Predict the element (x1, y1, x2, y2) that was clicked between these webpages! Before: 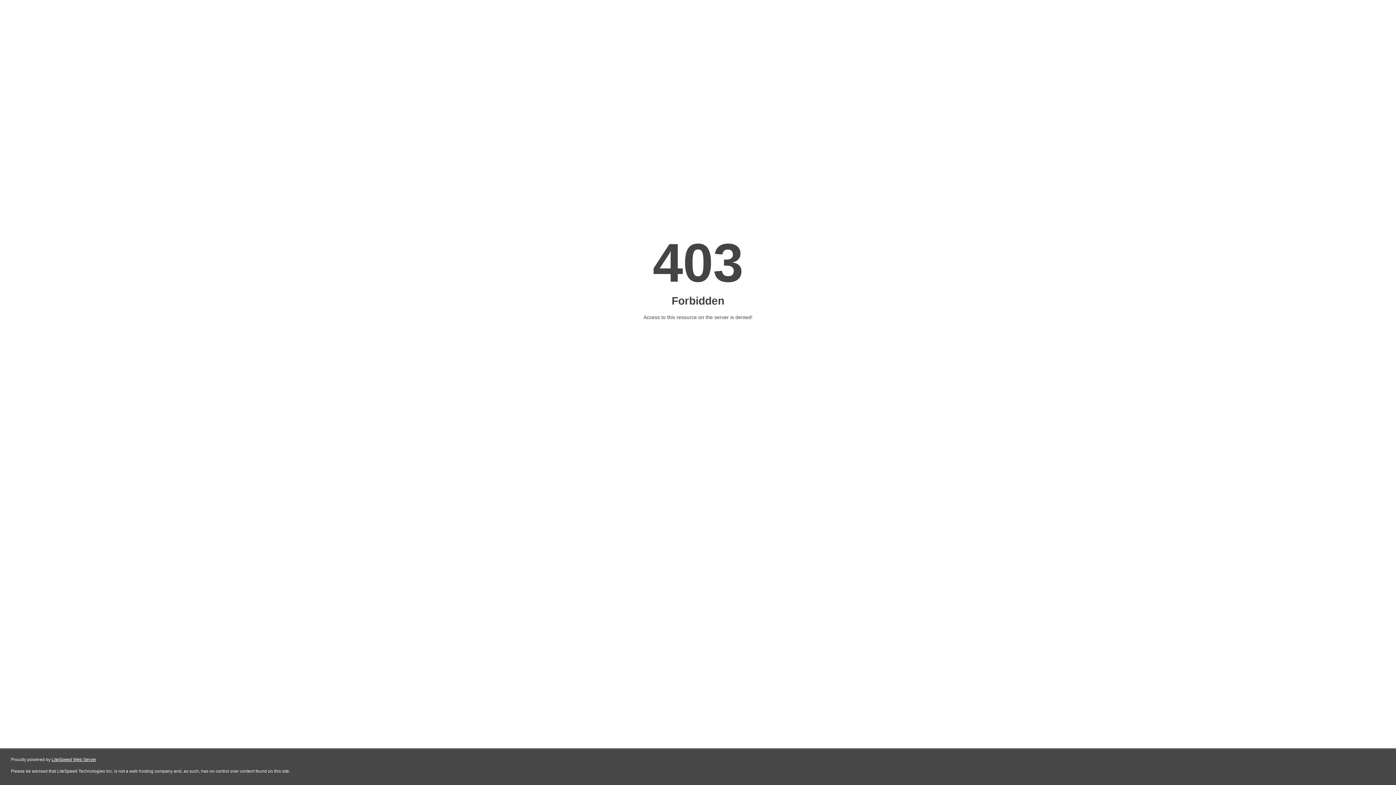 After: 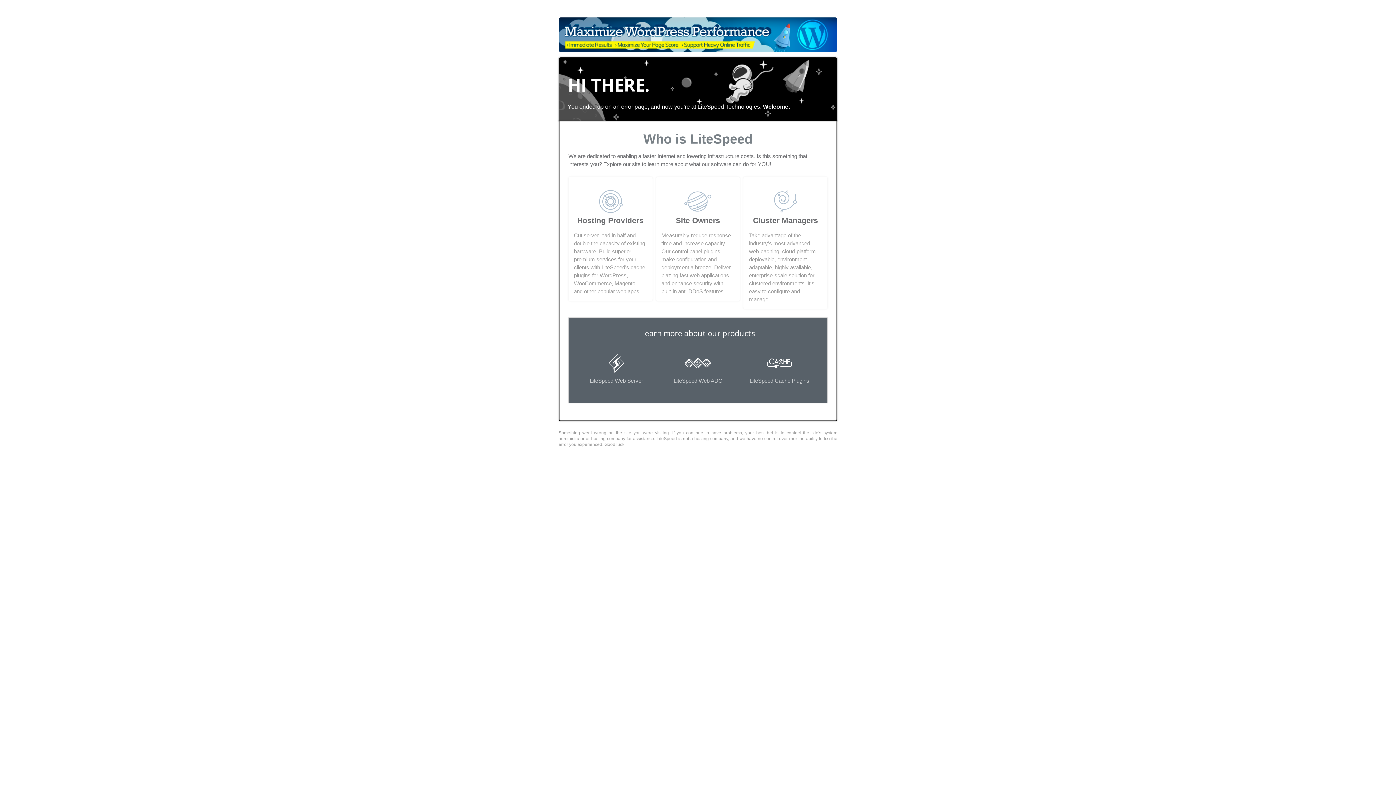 Action: label: LiteSpeed Web Server bbox: (51, 757, 96, 762)